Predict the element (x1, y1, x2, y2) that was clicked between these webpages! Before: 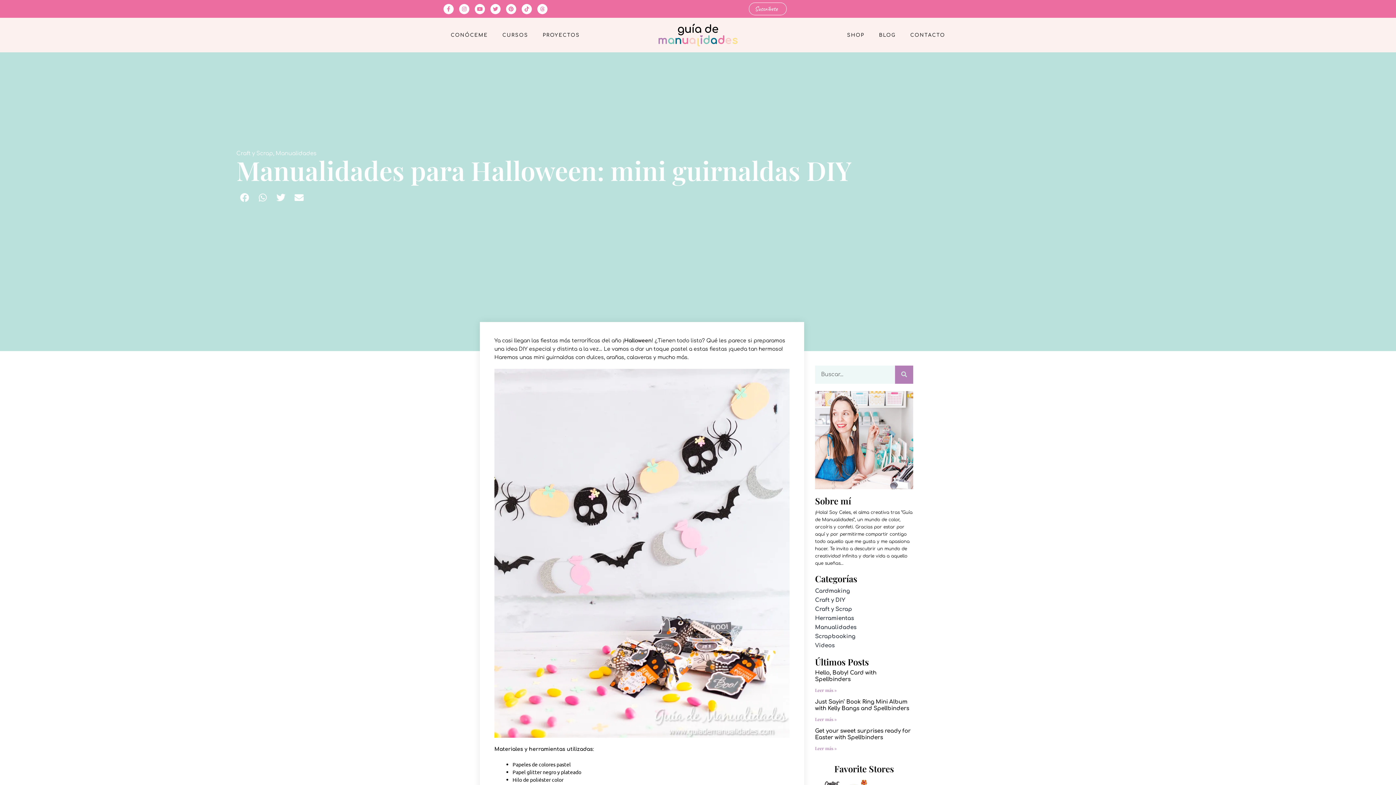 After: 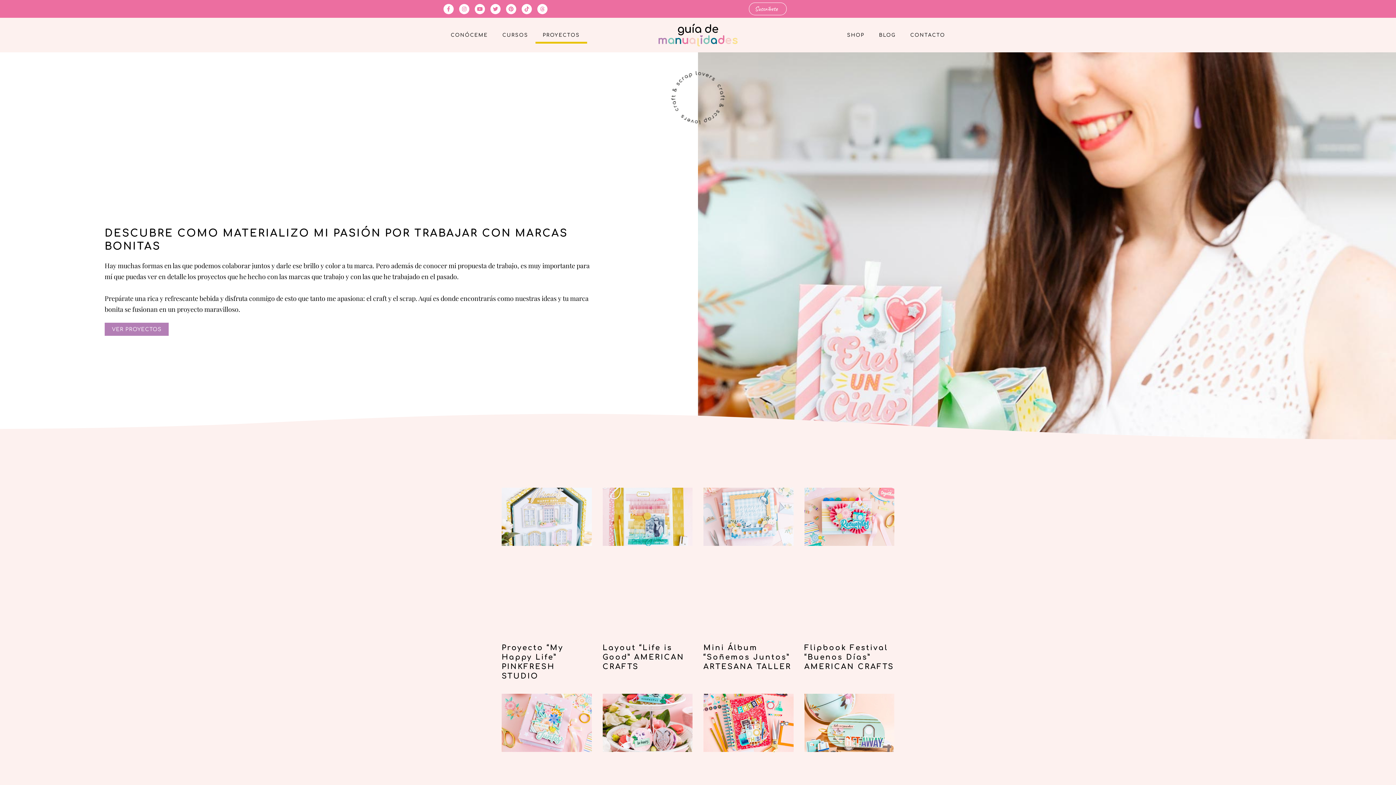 Action: label: PROYECTOS bbox: (535, 26, 587, 43)